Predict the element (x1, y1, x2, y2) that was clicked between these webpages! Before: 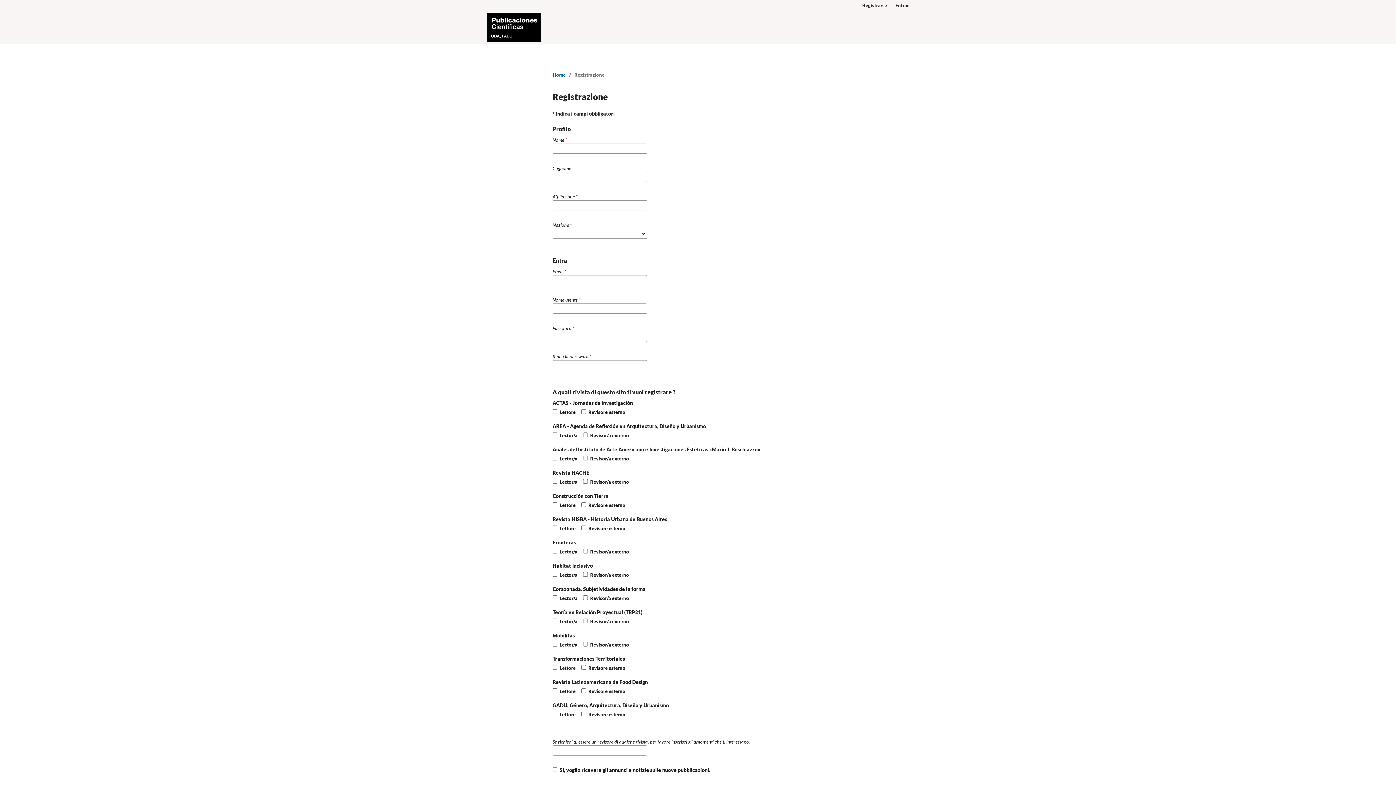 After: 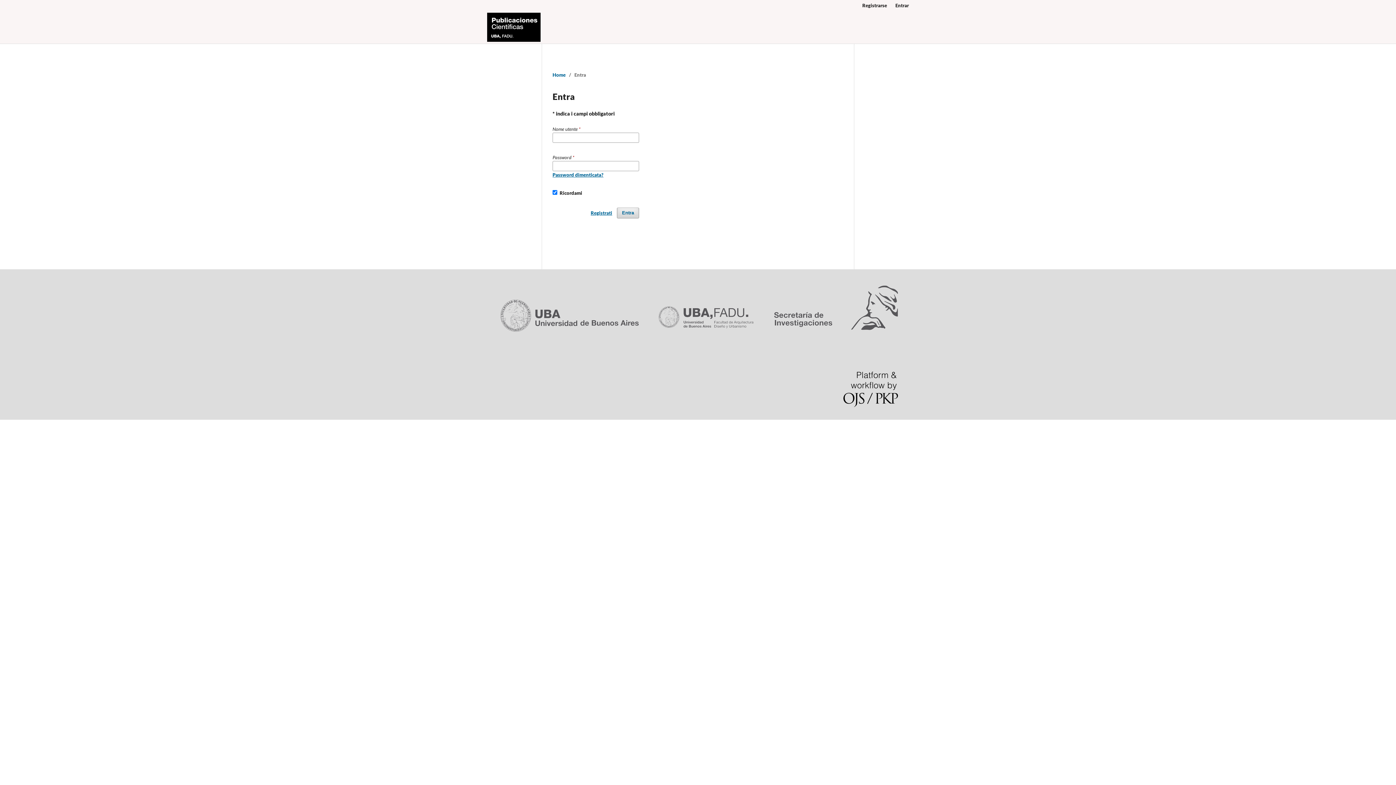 Action: bbox: (892, 0, 912, 10) label: Entrar